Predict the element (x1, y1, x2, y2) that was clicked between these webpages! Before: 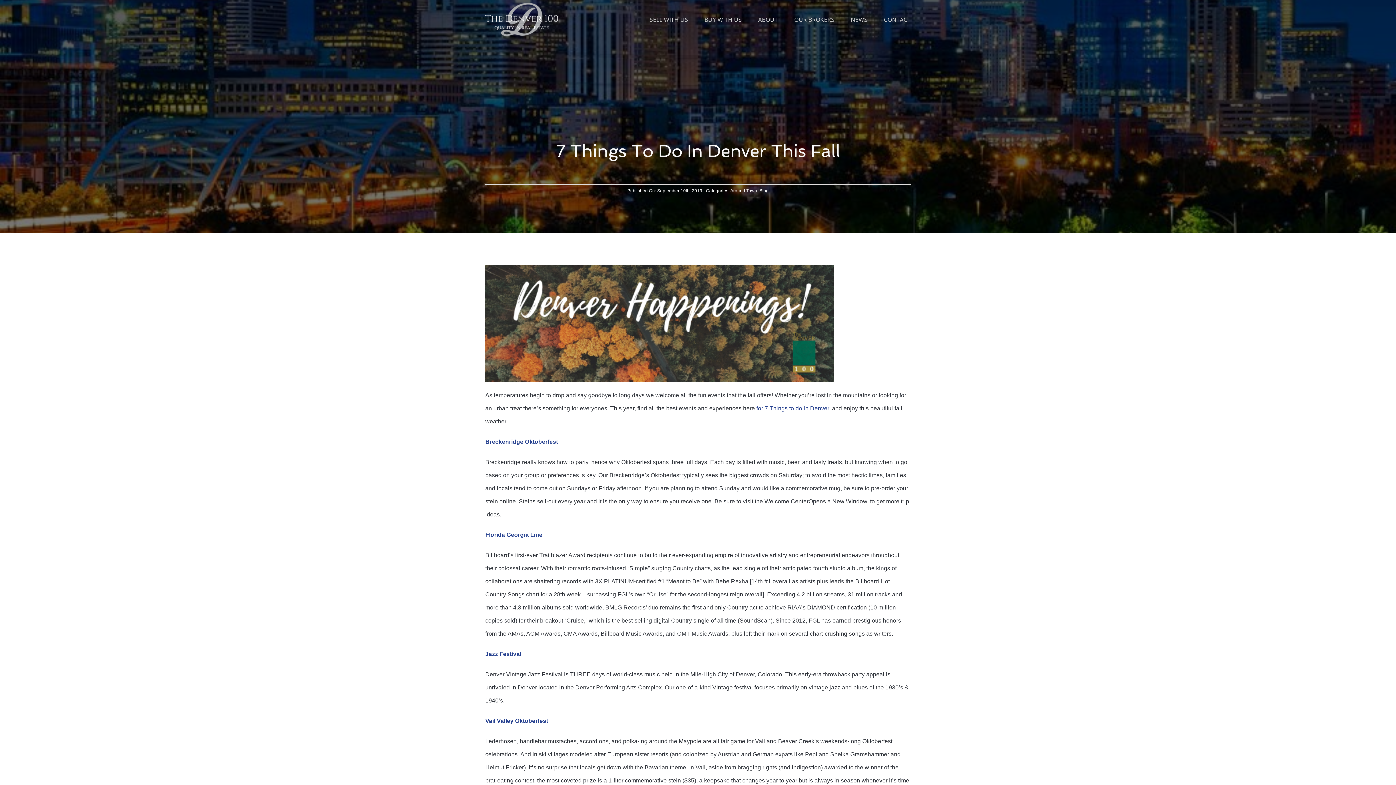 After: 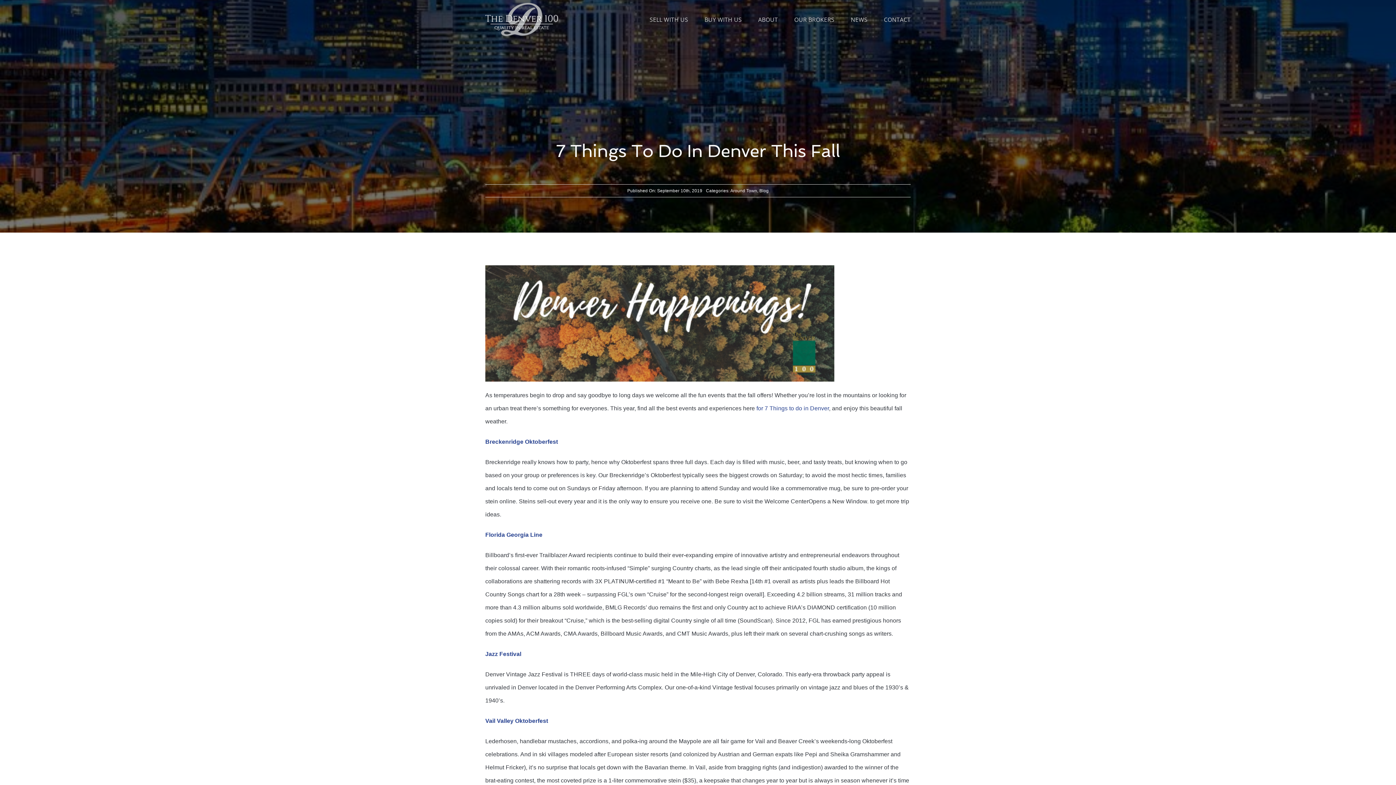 Action: label: Breckenridge Oktoberfest bbox: (485, 438, 558, 445)